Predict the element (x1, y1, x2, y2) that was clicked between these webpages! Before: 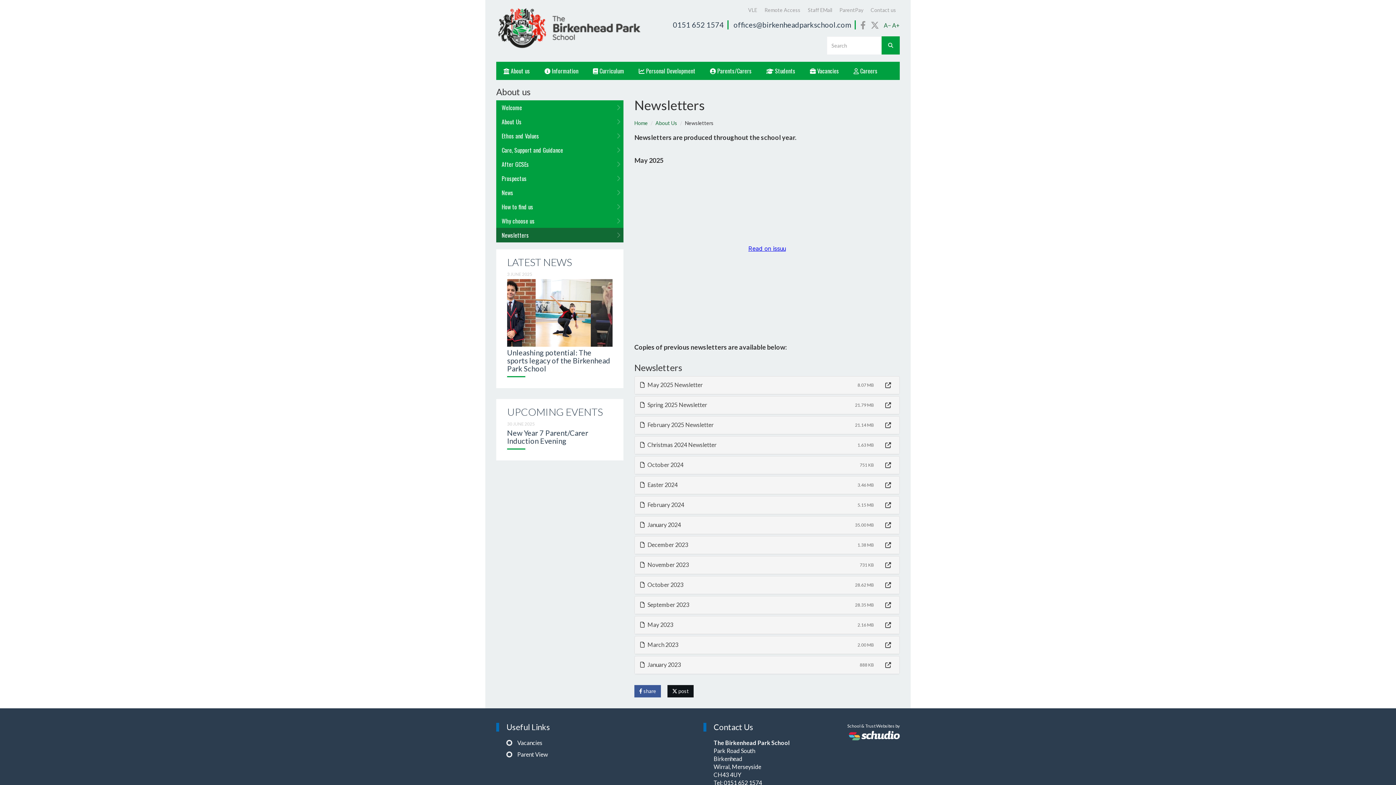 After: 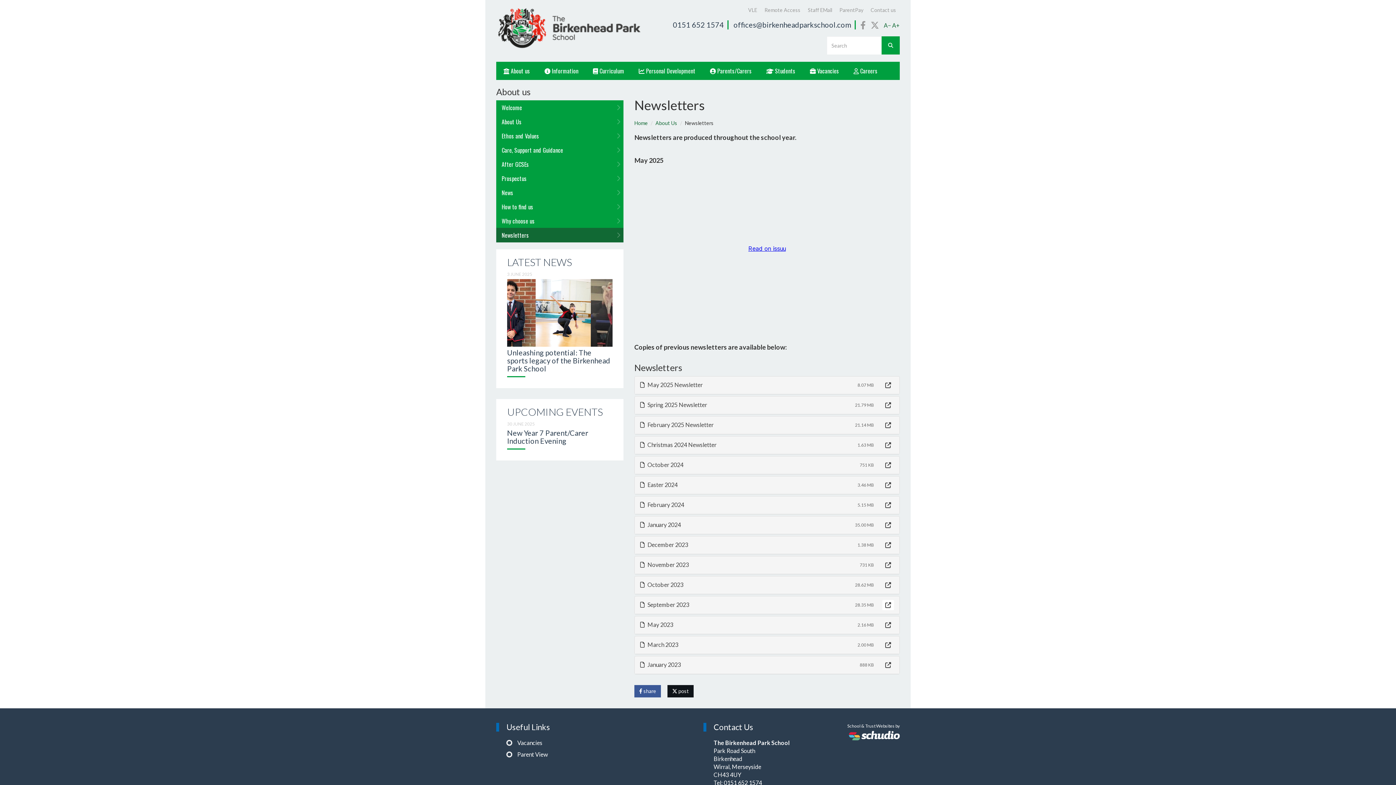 Action: bbox: (882, 600, 894, 610)